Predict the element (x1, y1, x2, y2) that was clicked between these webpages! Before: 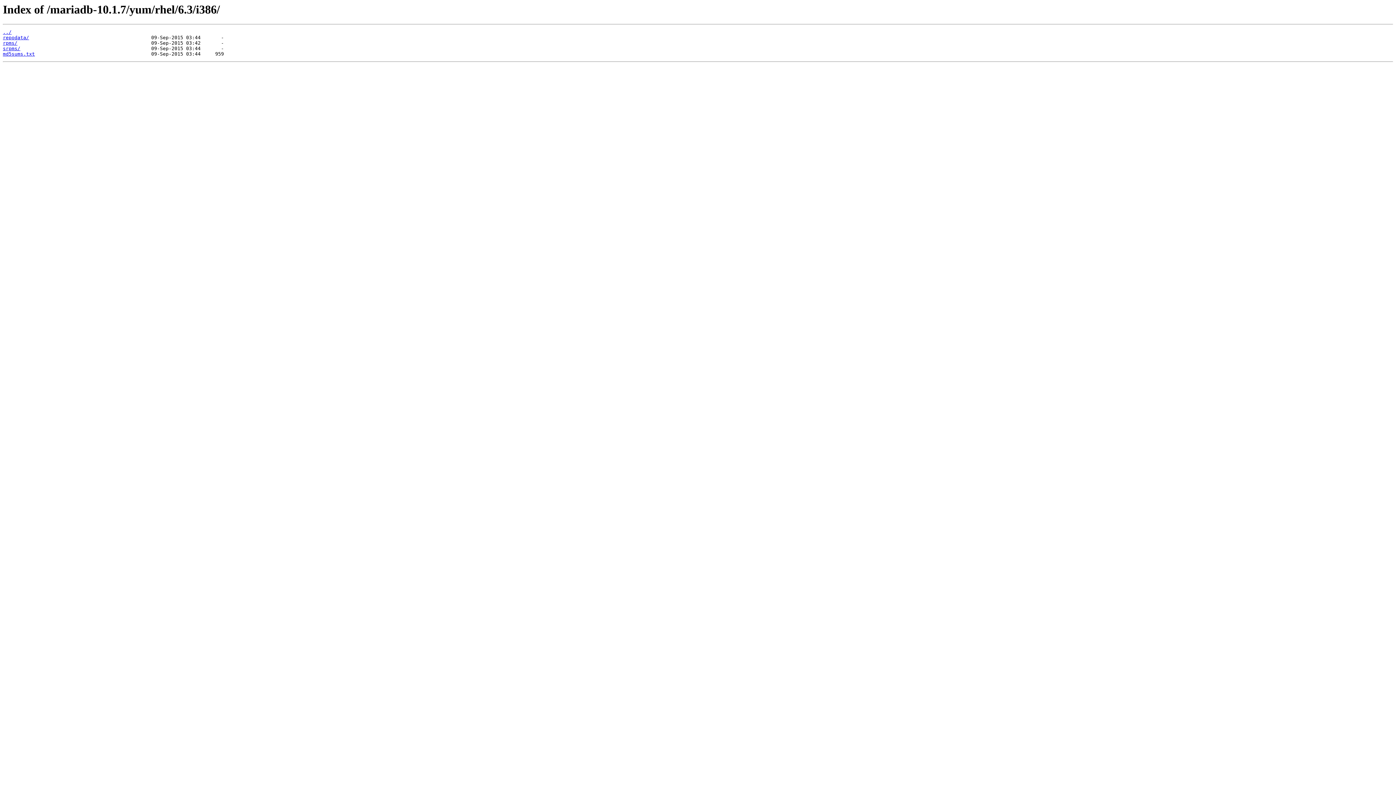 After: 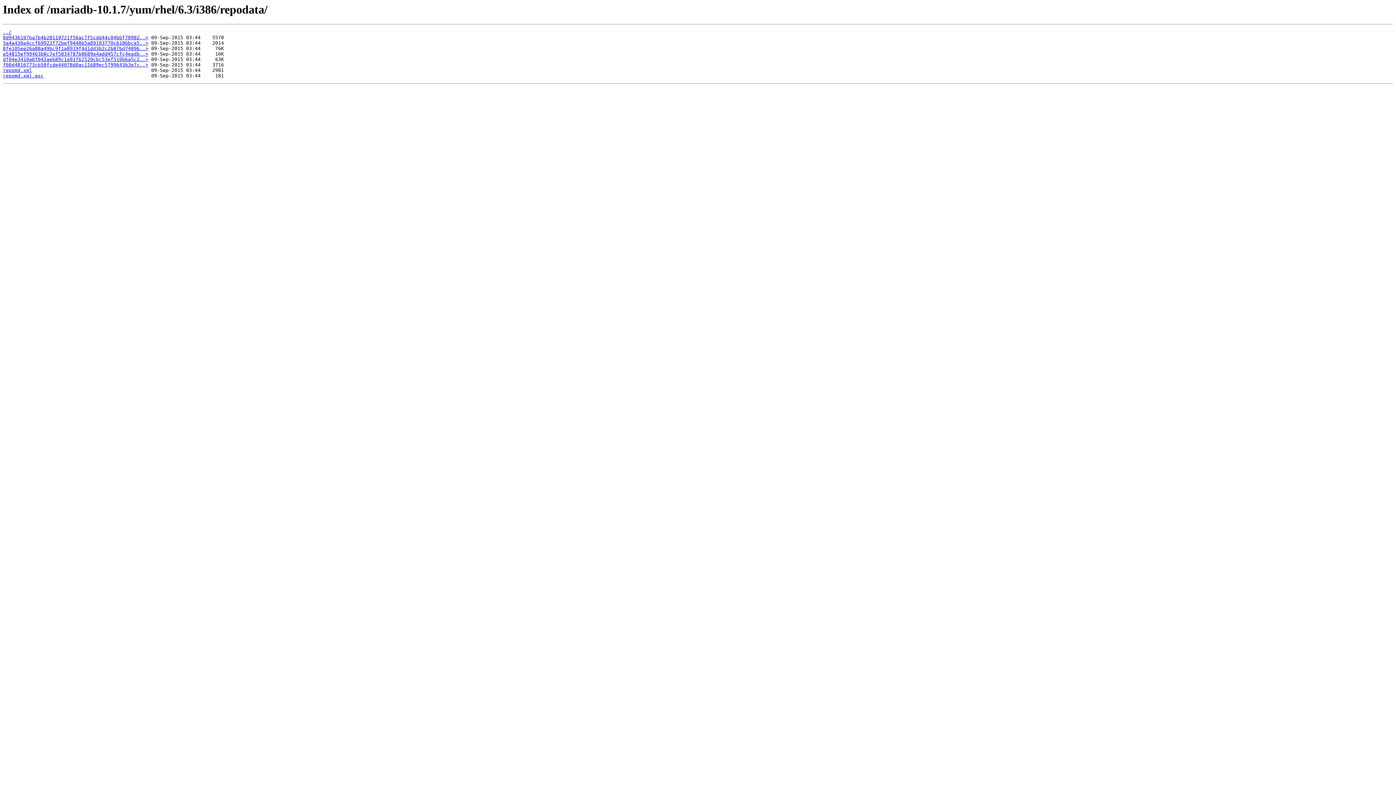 Action: label: repodata/ bbox: (2, 35, 29, 40)